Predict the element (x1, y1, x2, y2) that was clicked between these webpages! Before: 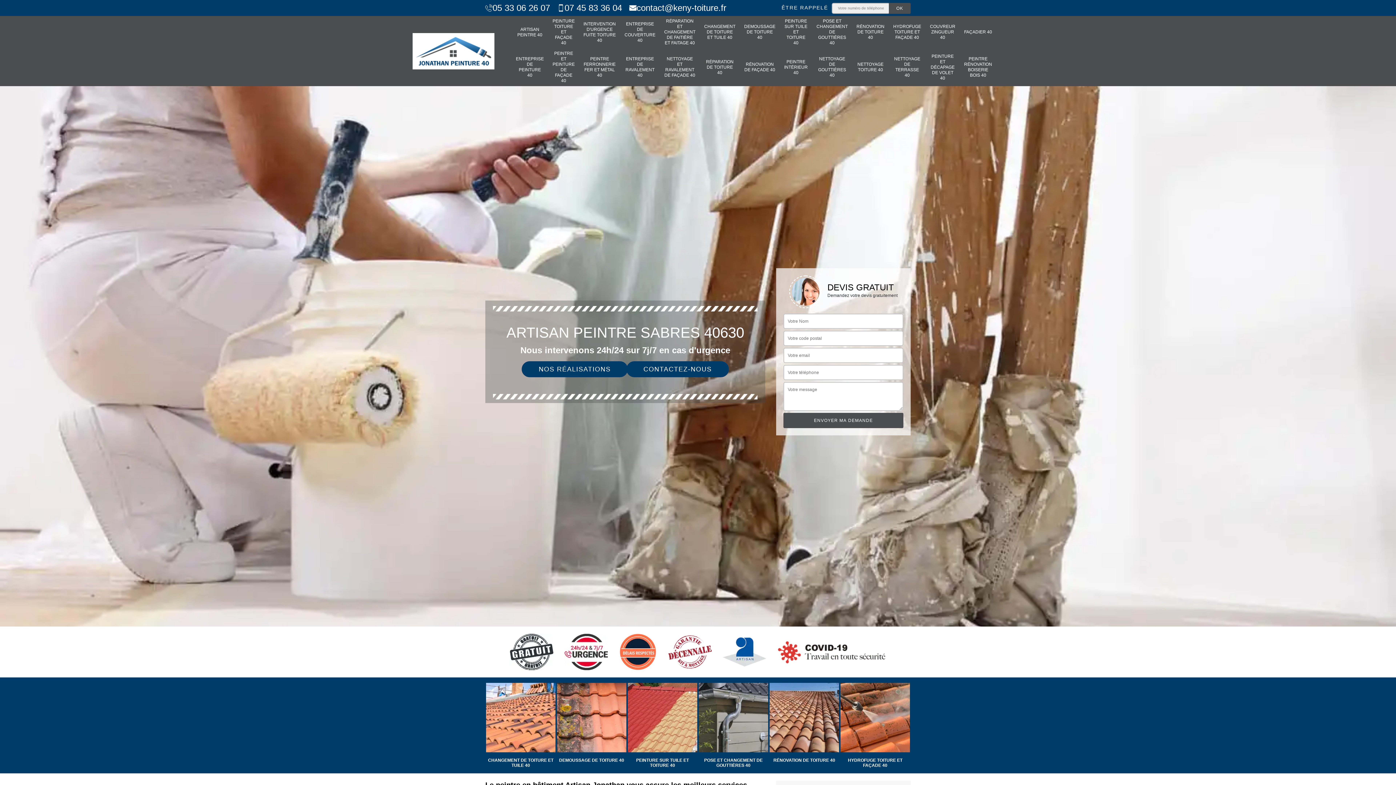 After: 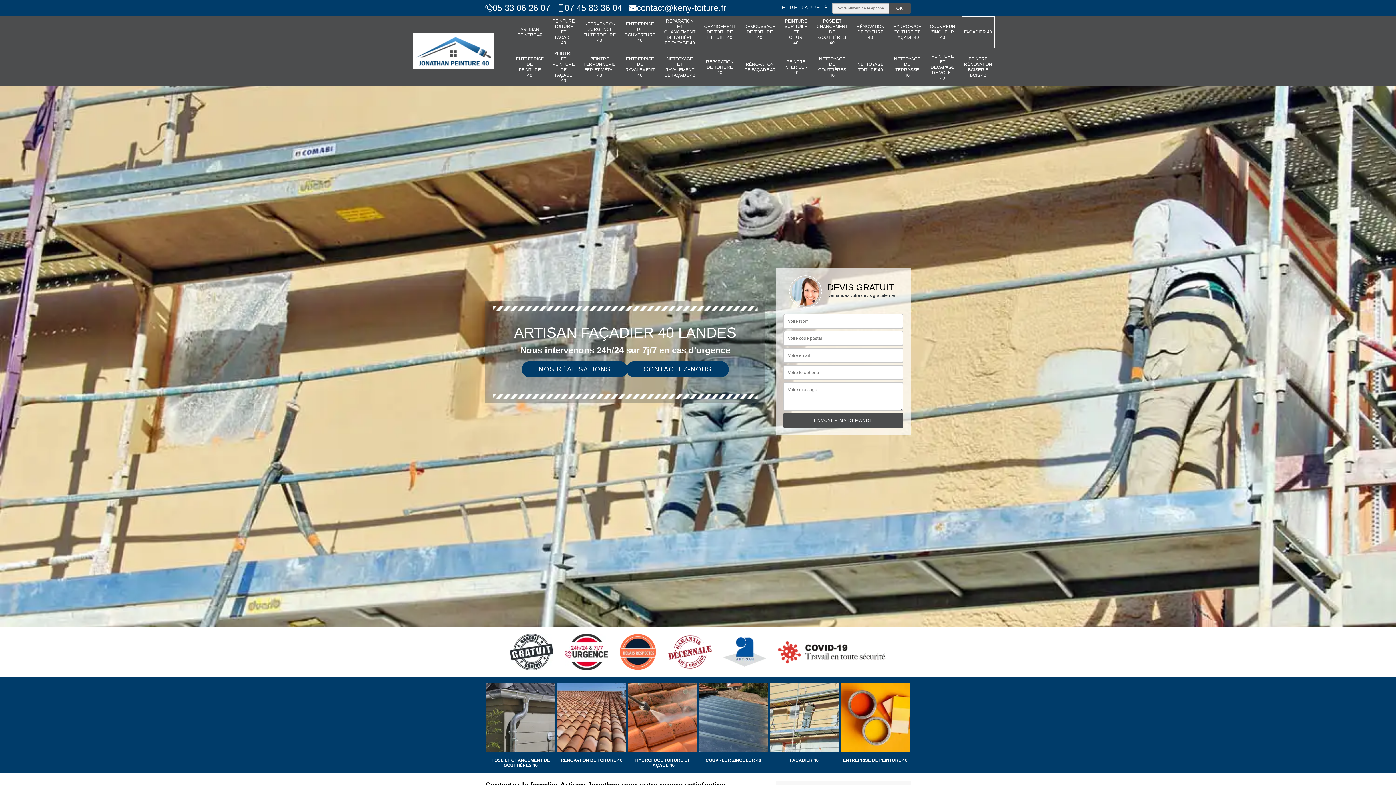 Action: label: FAÇADIER 40 bbox: (964, 18, 992, 45)